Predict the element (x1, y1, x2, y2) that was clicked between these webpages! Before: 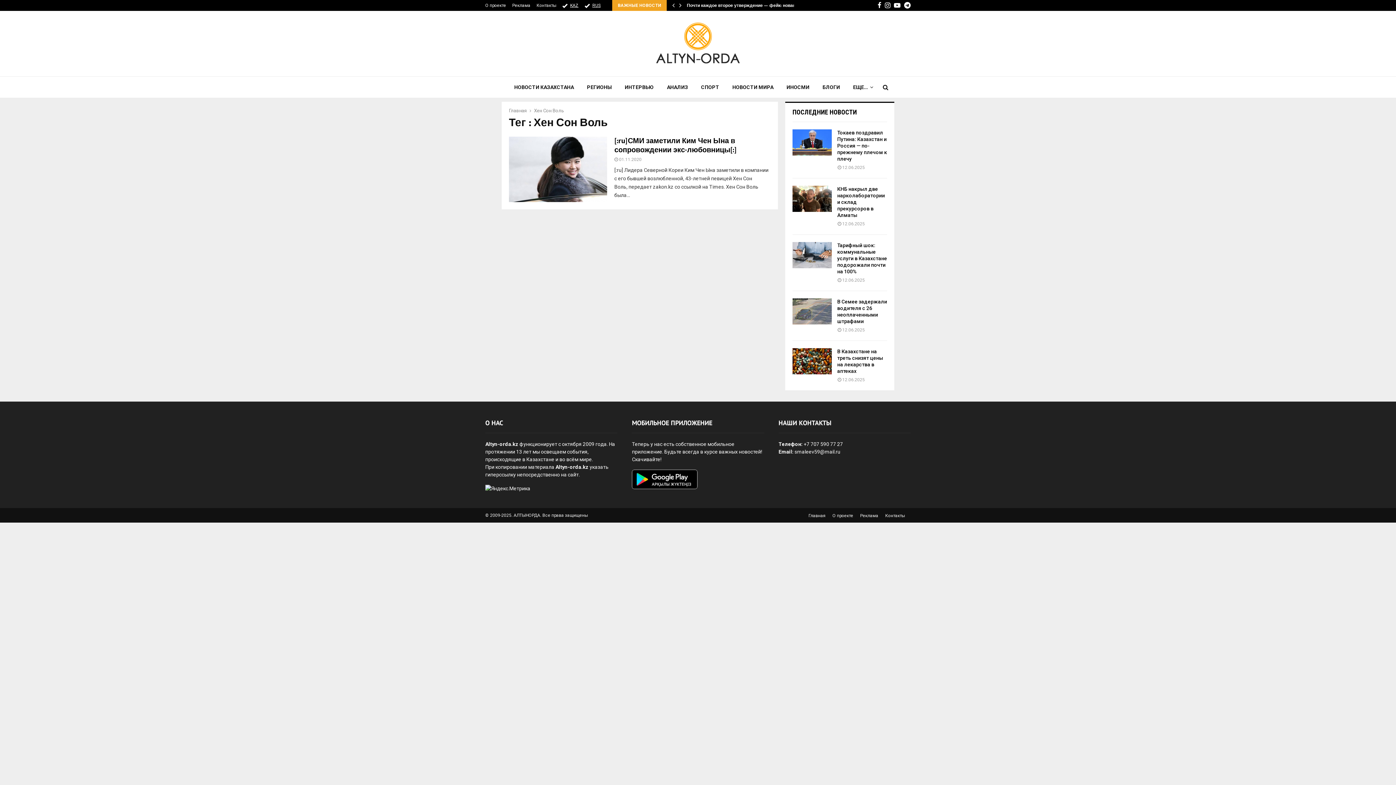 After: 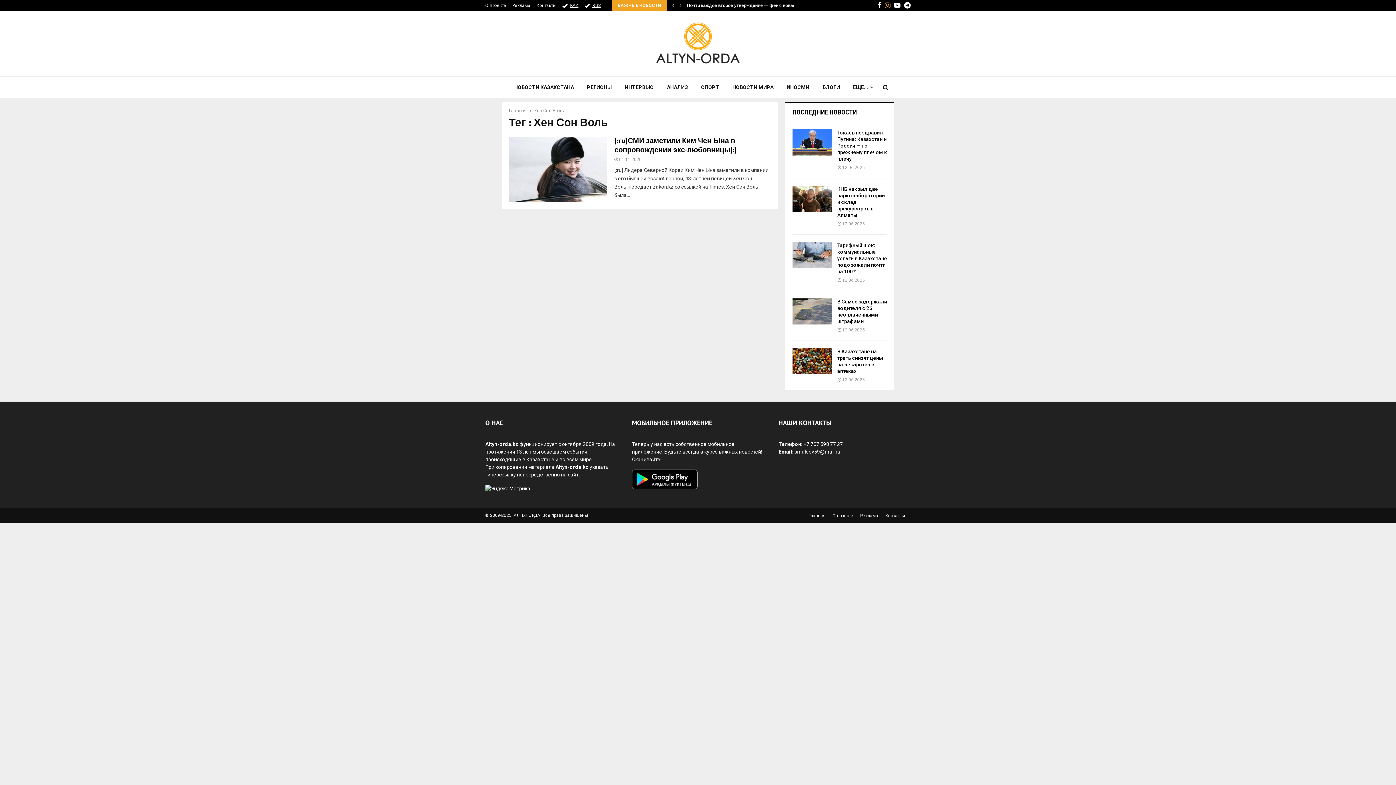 Action: label: Instagram bbox: (885, 0, 890, 10)